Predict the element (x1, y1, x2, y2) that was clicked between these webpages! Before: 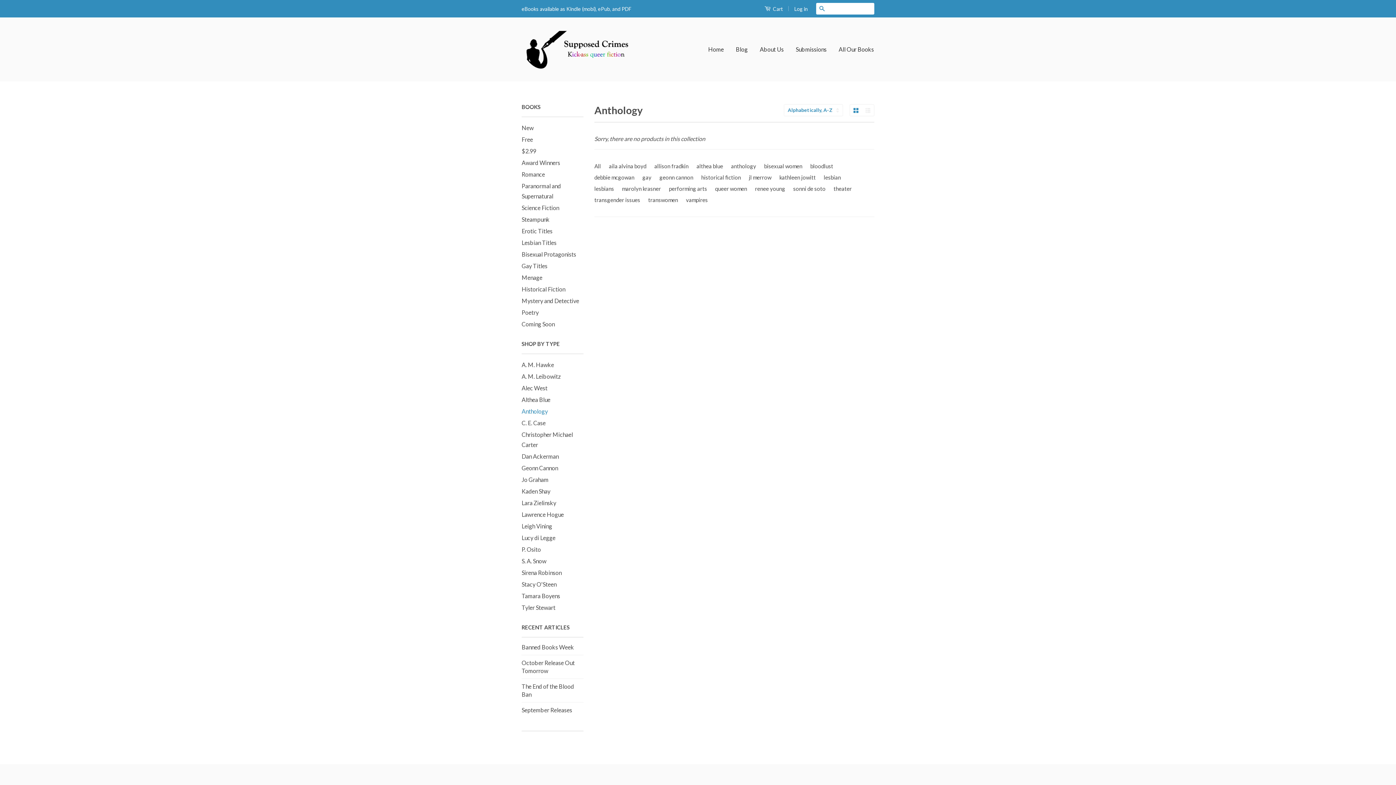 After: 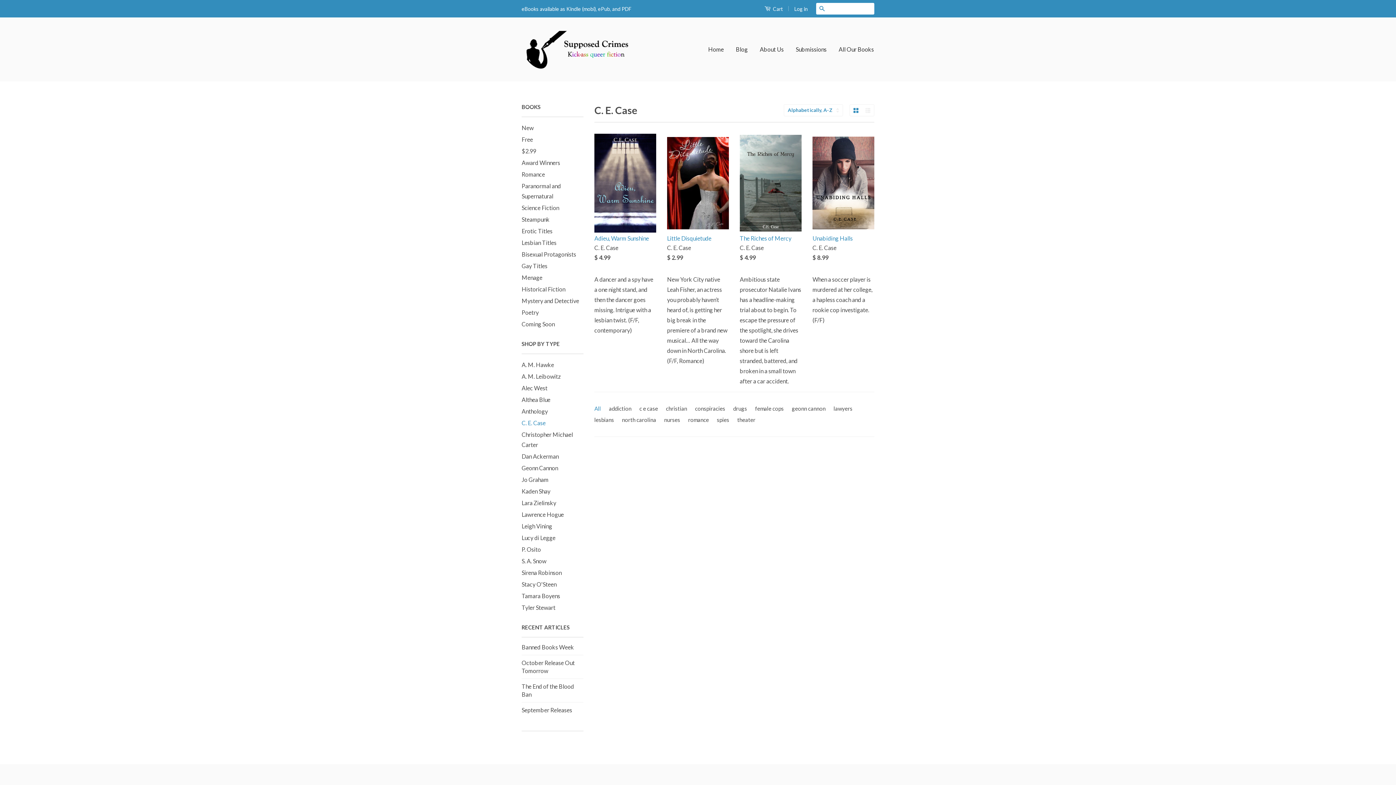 Action: label: C. E. Case bbox: (521, 419, 545, 426)